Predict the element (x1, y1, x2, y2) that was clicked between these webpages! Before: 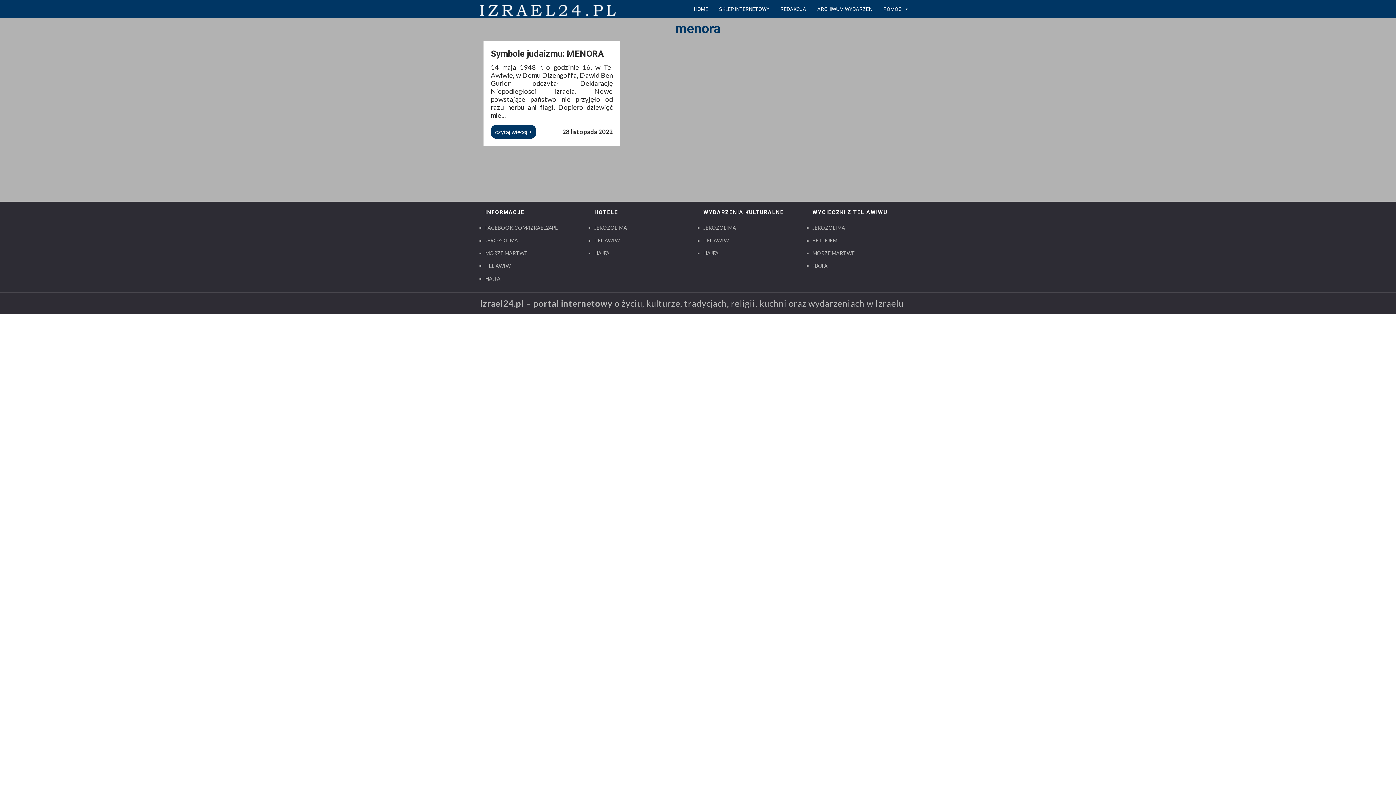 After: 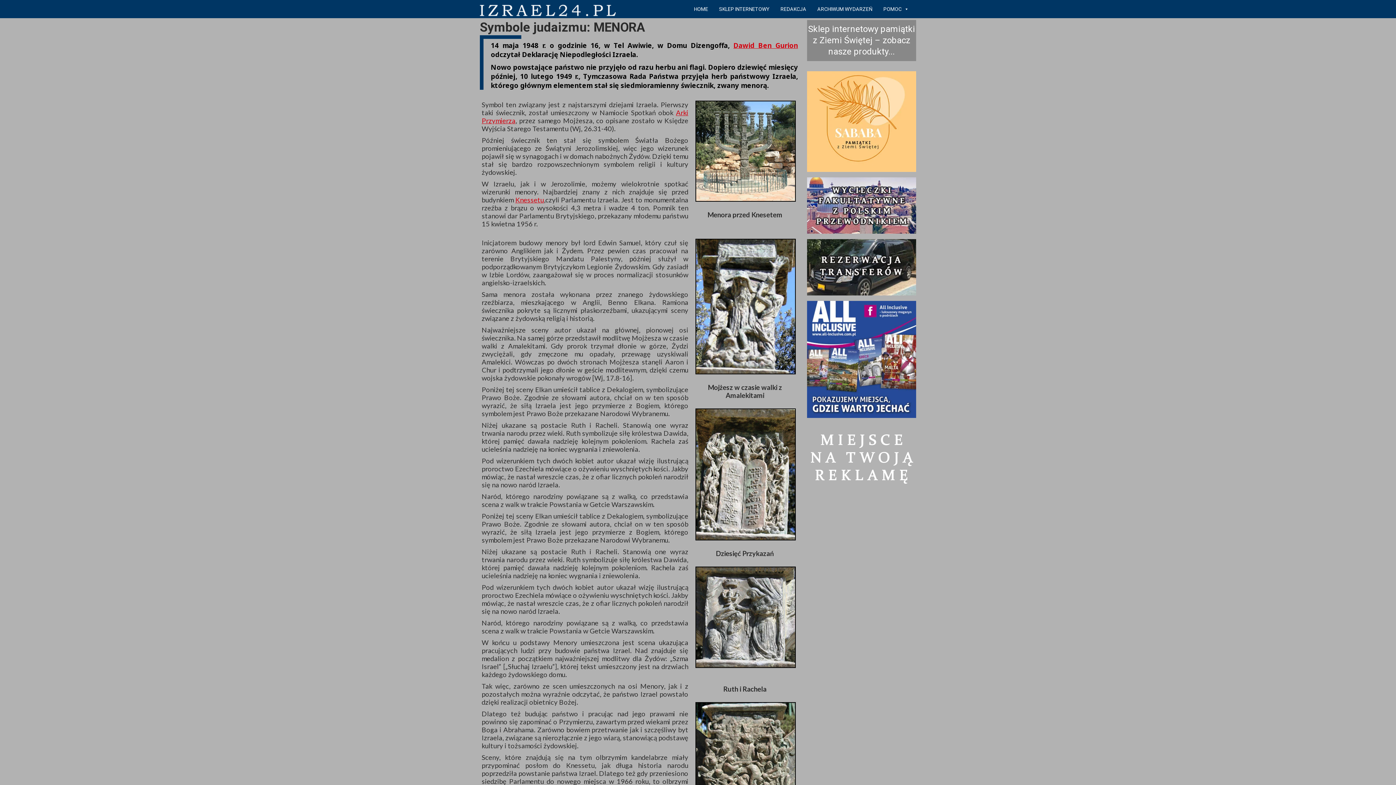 Action: bbox: (490, 48, 613, 59) label: Symbole judaizmu: MENORA